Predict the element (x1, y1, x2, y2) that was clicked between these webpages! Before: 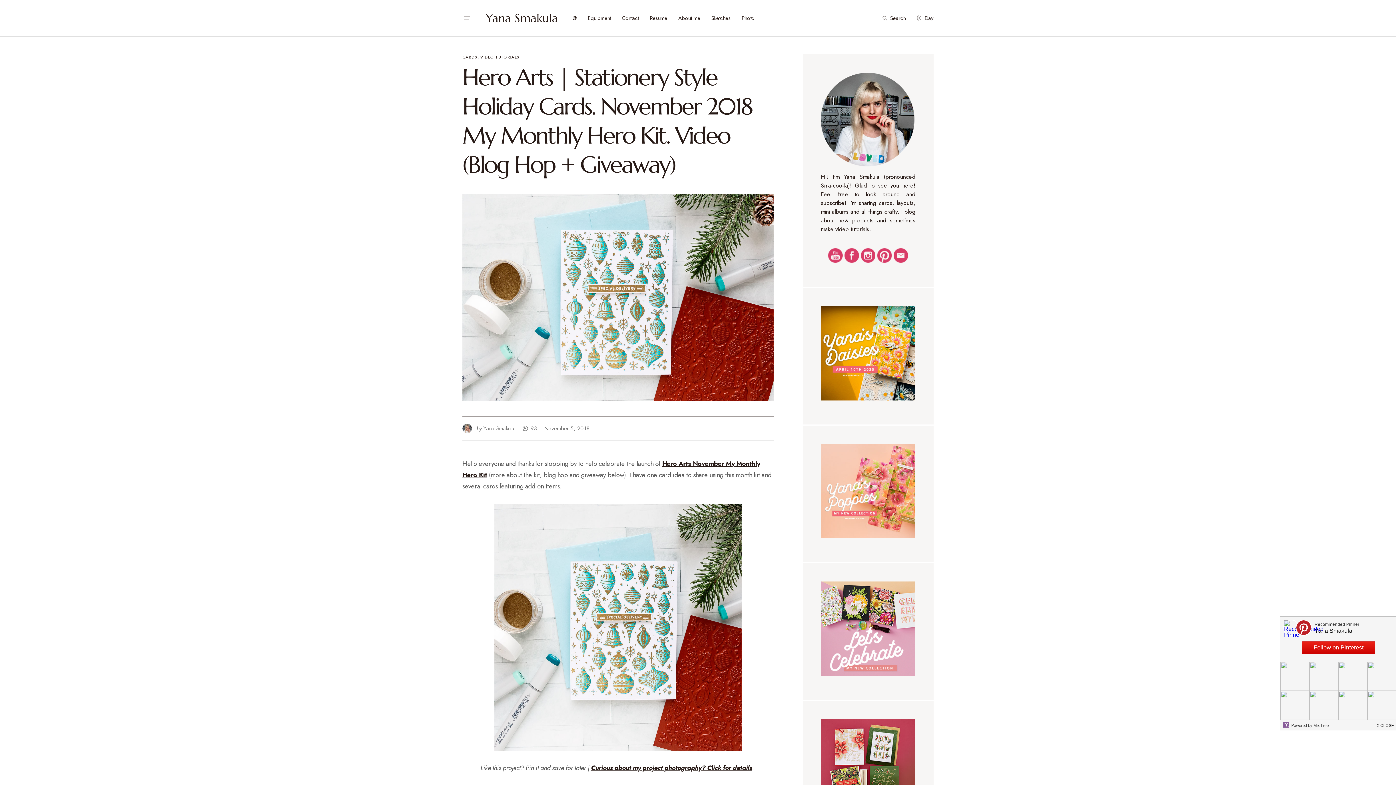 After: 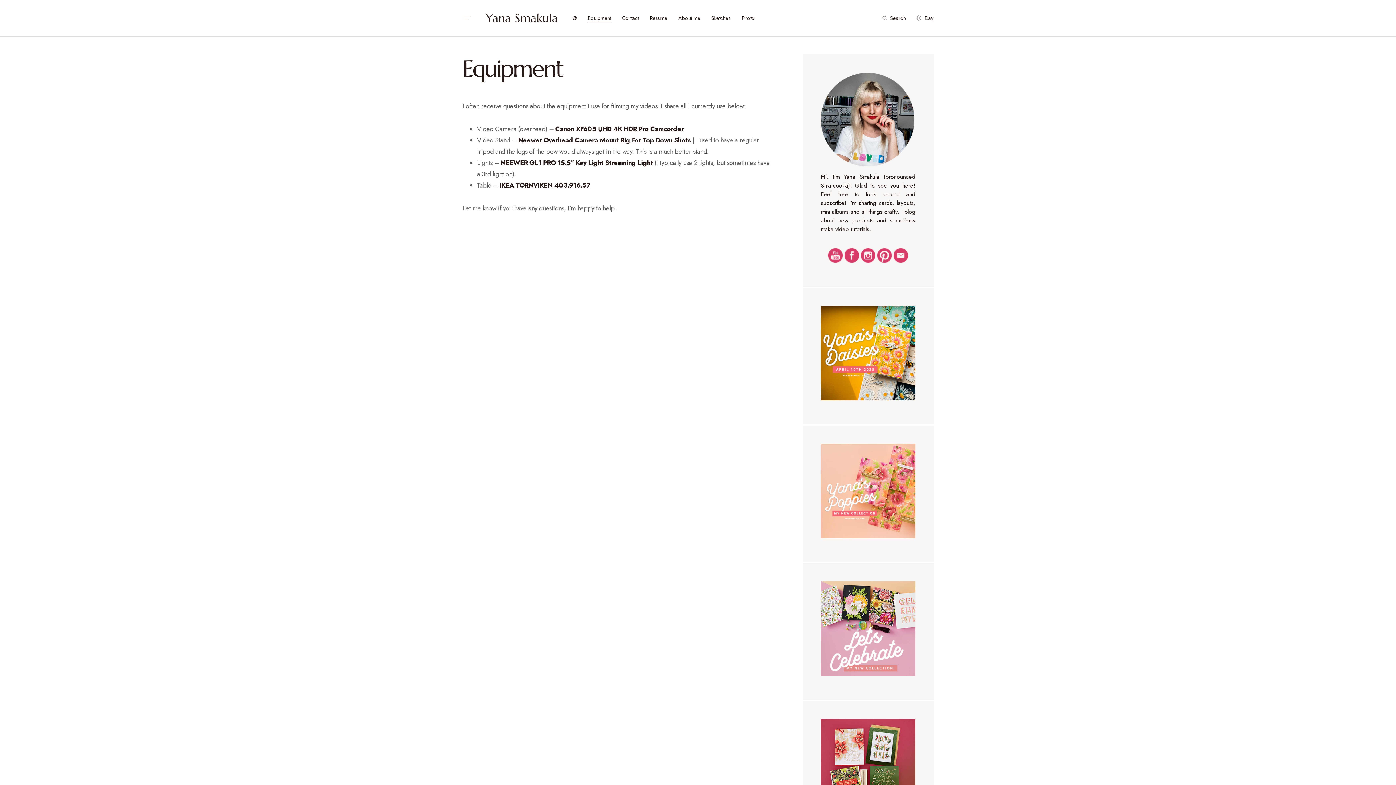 Action: label: Equipment bbox: (587, 0, 611, 36)